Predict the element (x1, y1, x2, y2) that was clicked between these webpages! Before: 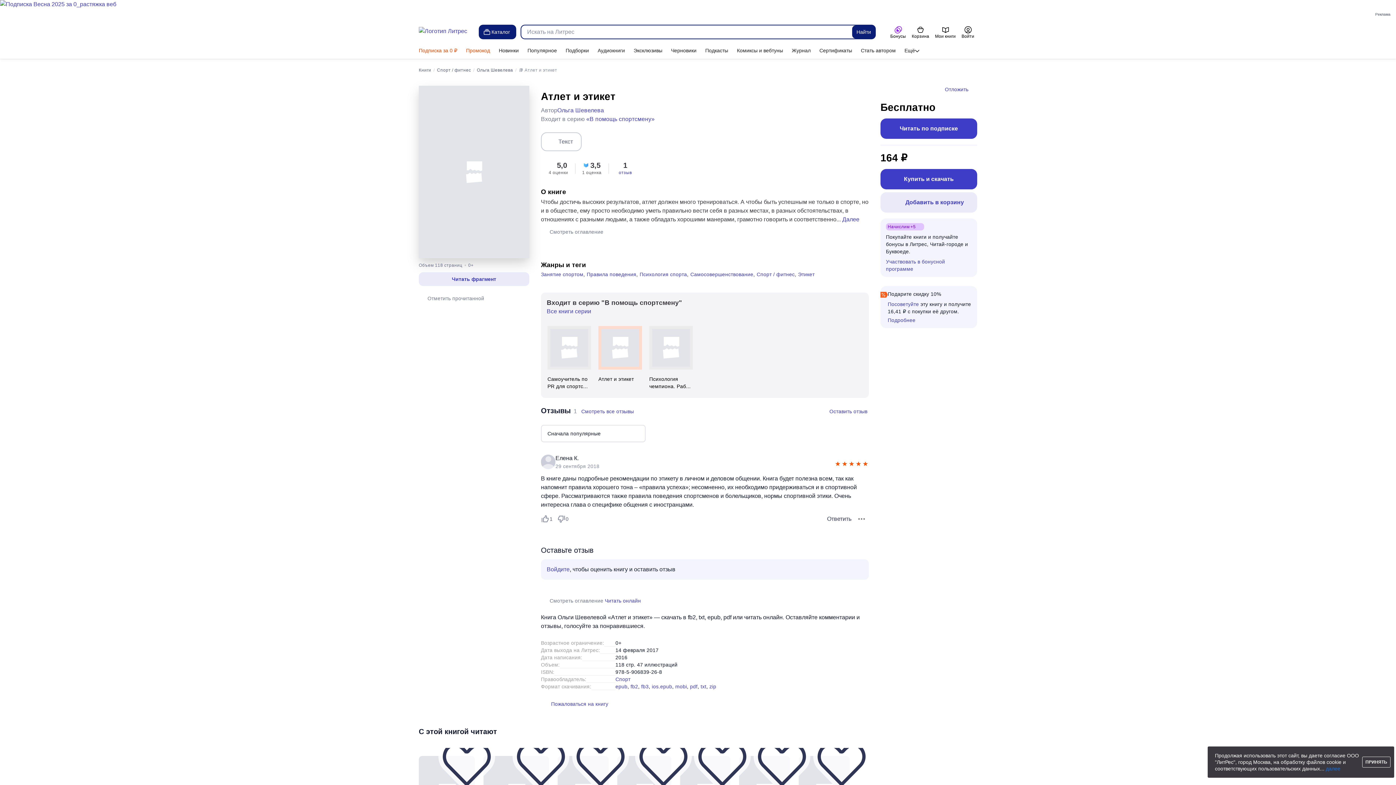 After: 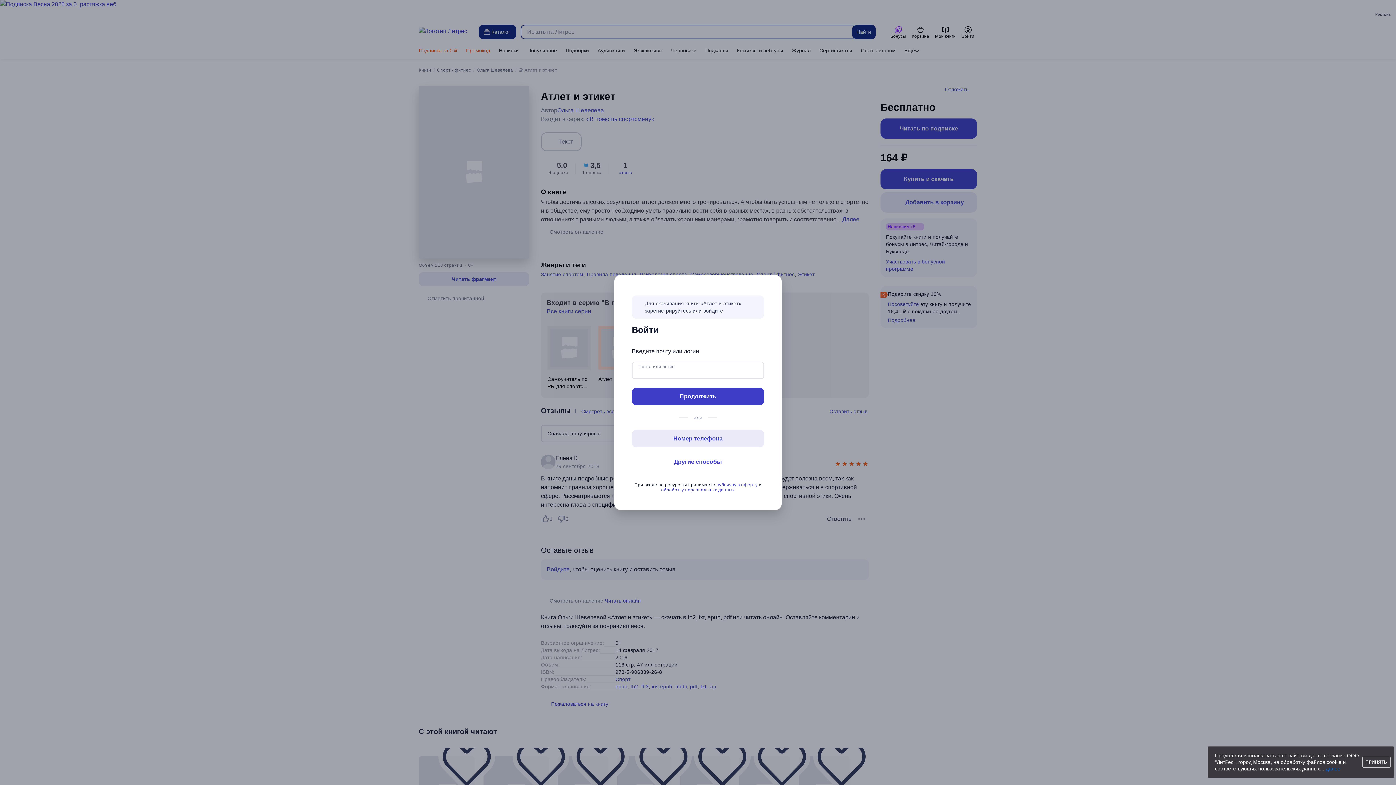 Action: bbox: (690, 684, 697, 689) label: pdf